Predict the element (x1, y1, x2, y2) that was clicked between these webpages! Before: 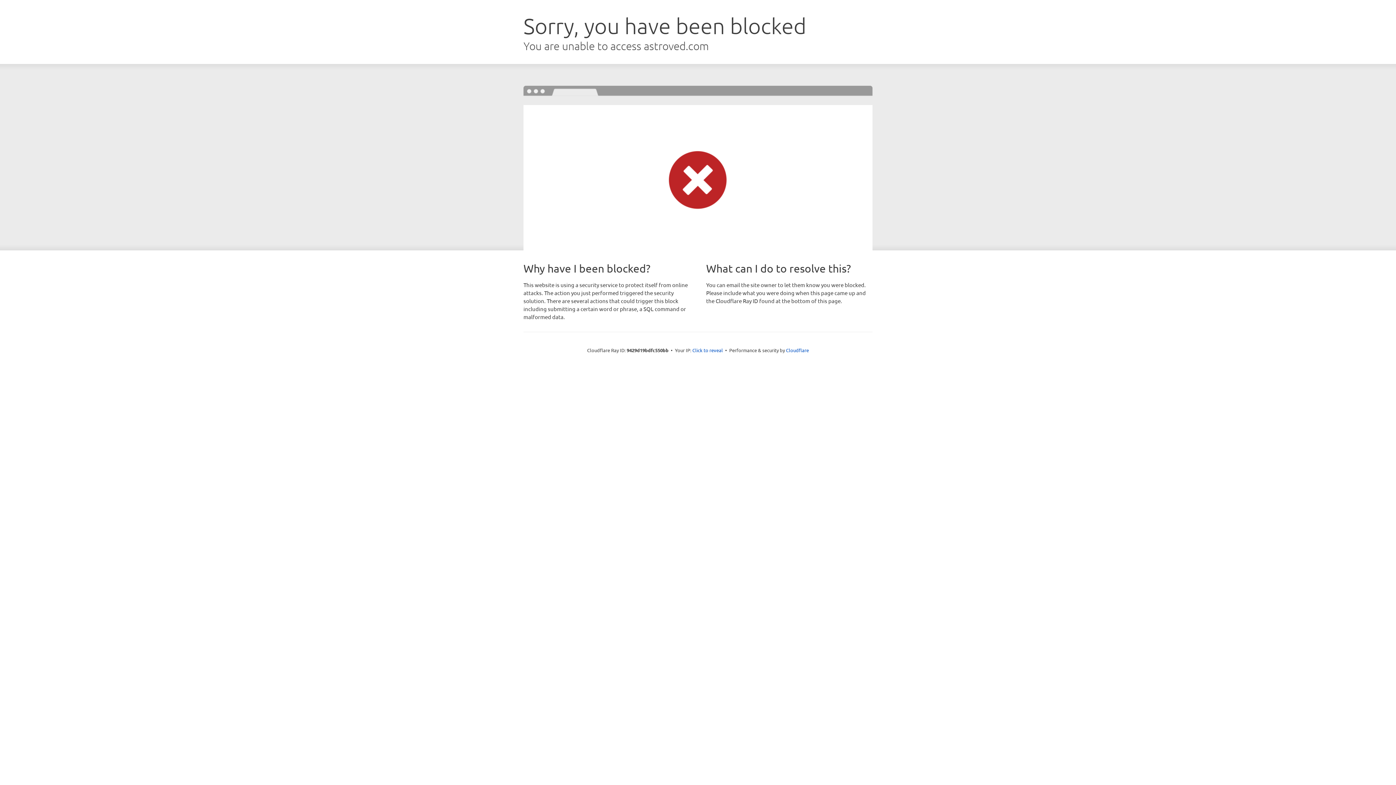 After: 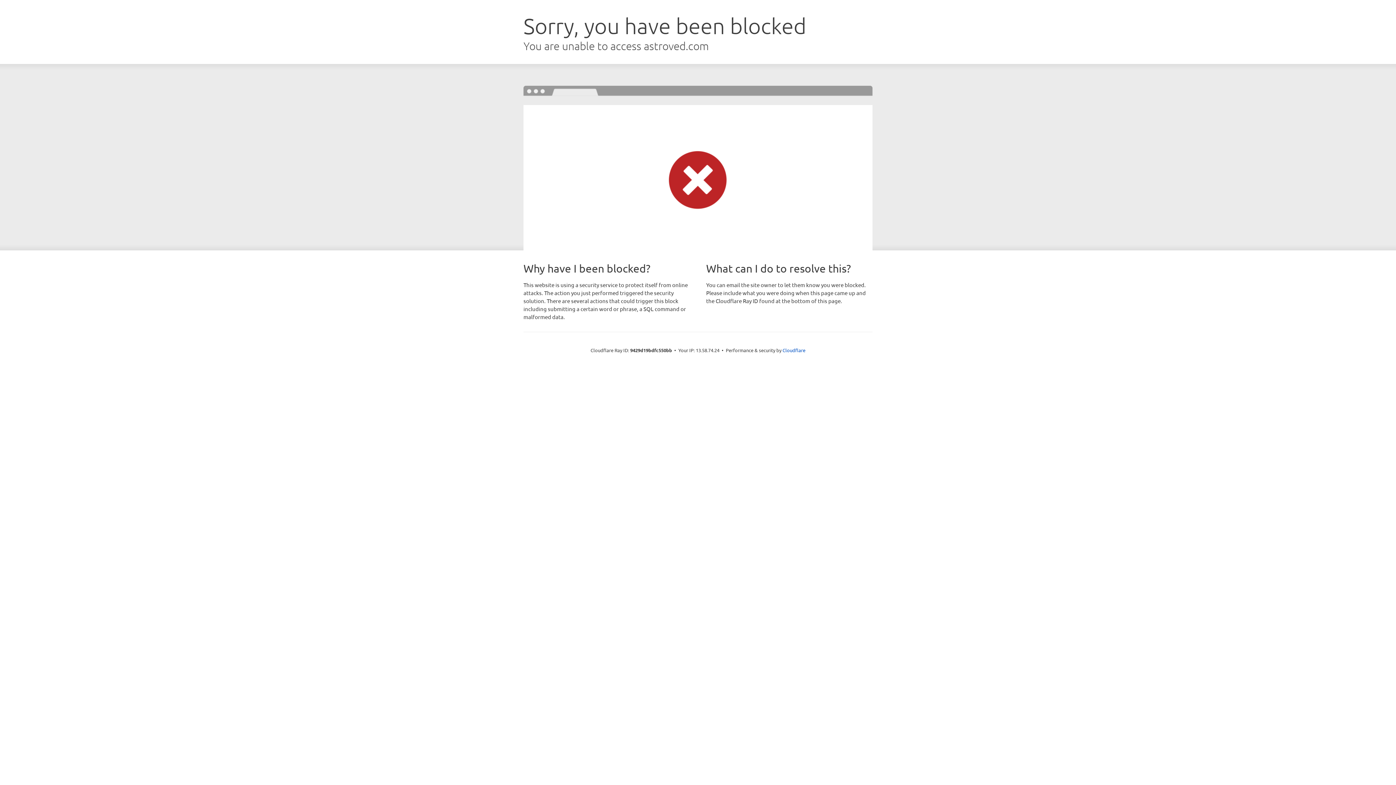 Action: bbox: (692, 346, 723, 353) label: Click to reveal